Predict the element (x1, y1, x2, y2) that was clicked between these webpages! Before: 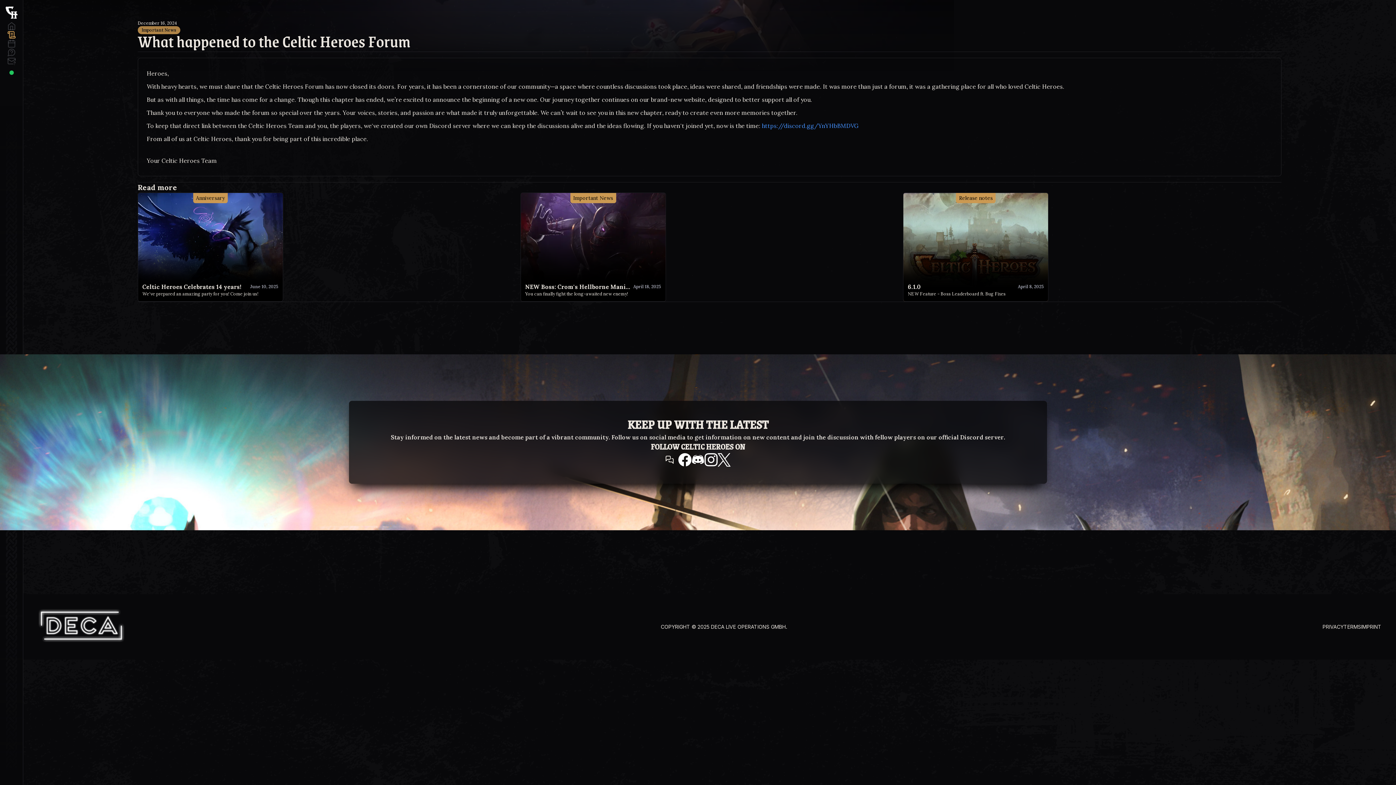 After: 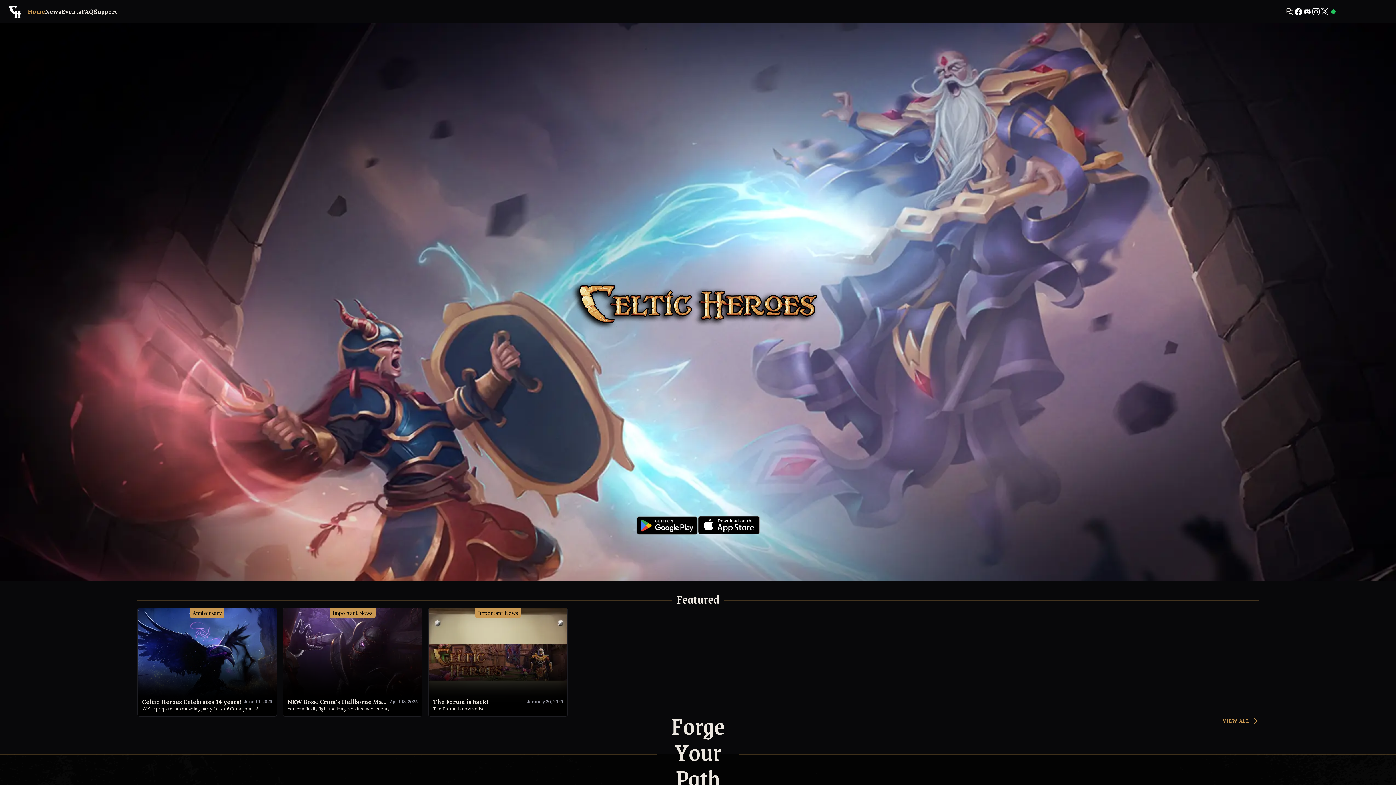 Action: bbox: (5, 5, 18, 18)